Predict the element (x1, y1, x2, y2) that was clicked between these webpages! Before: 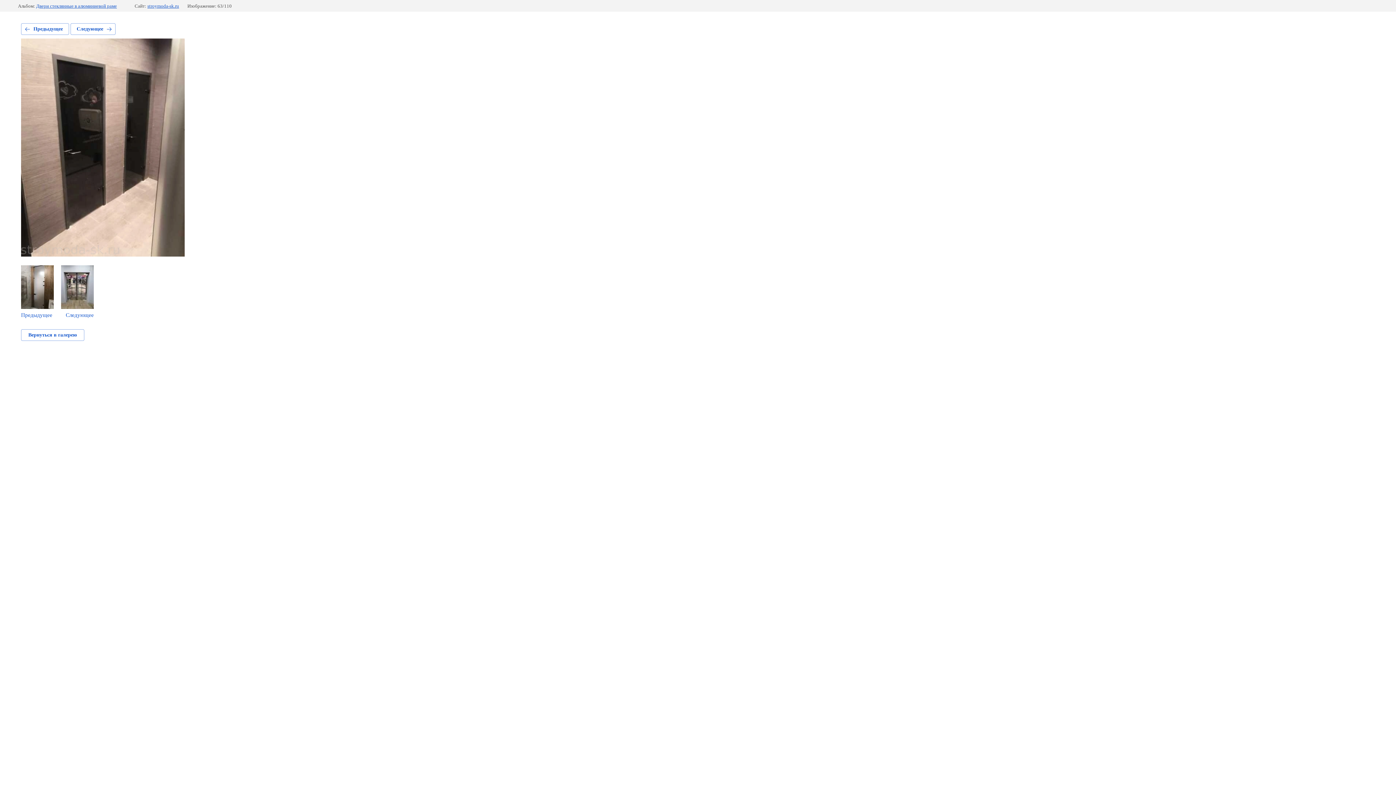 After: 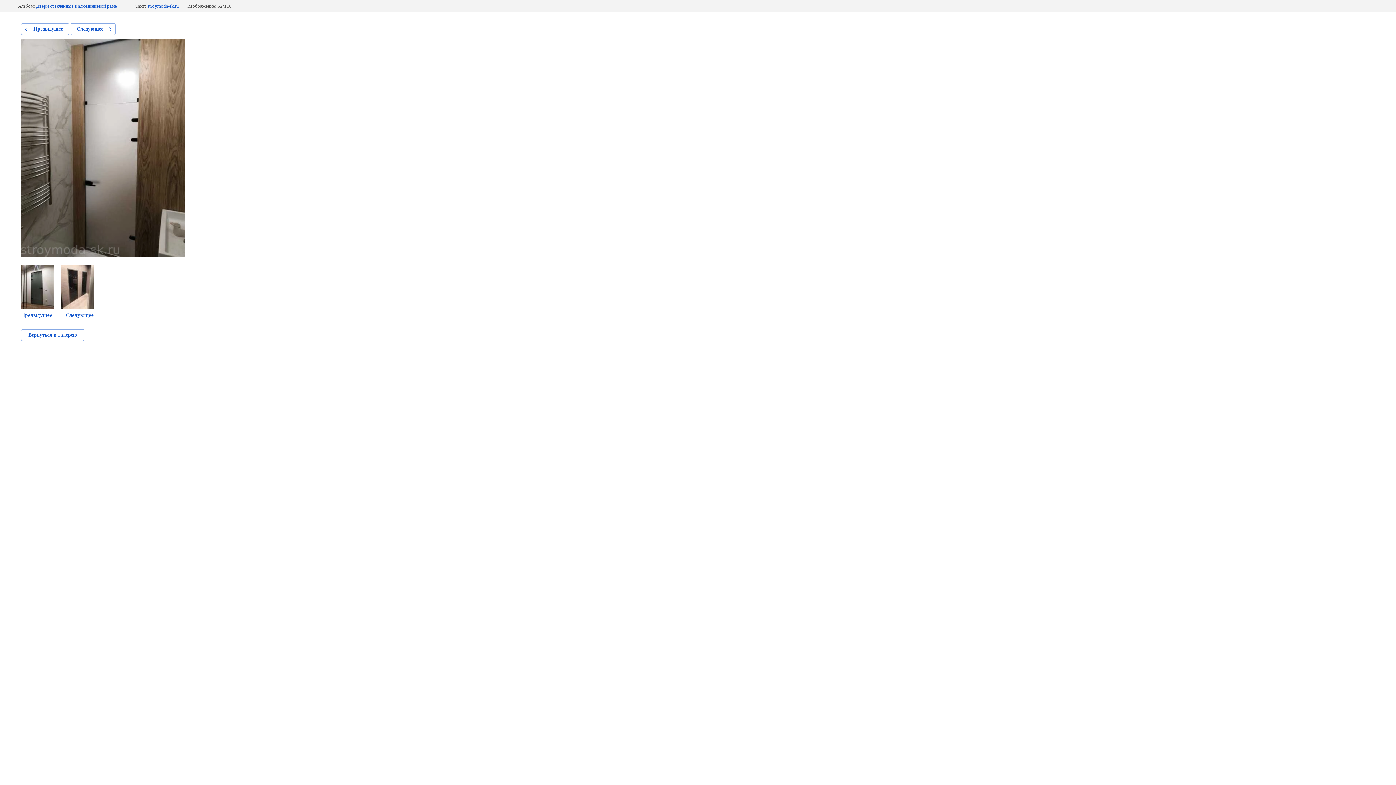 Action: label: Предыдущее bbox: (21, 265, 53, 318)